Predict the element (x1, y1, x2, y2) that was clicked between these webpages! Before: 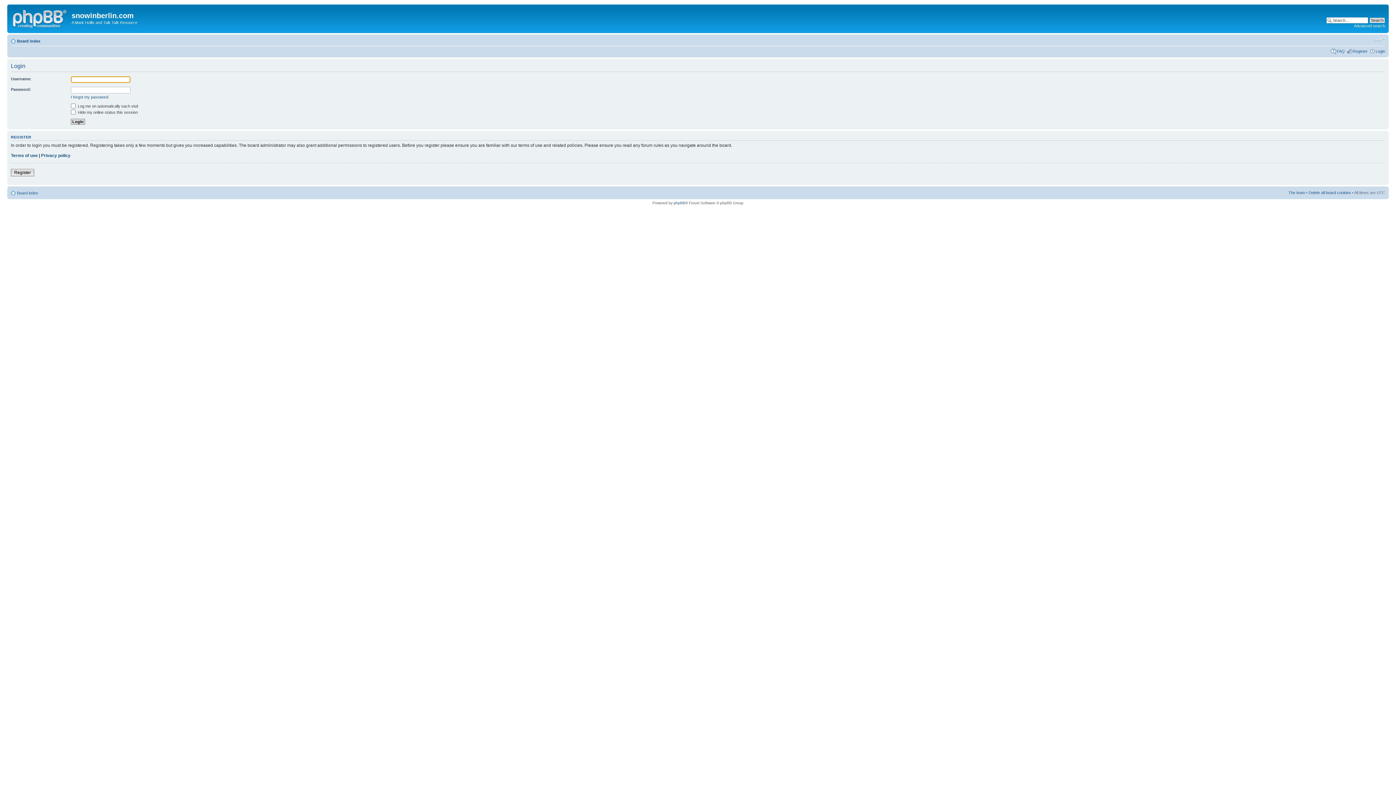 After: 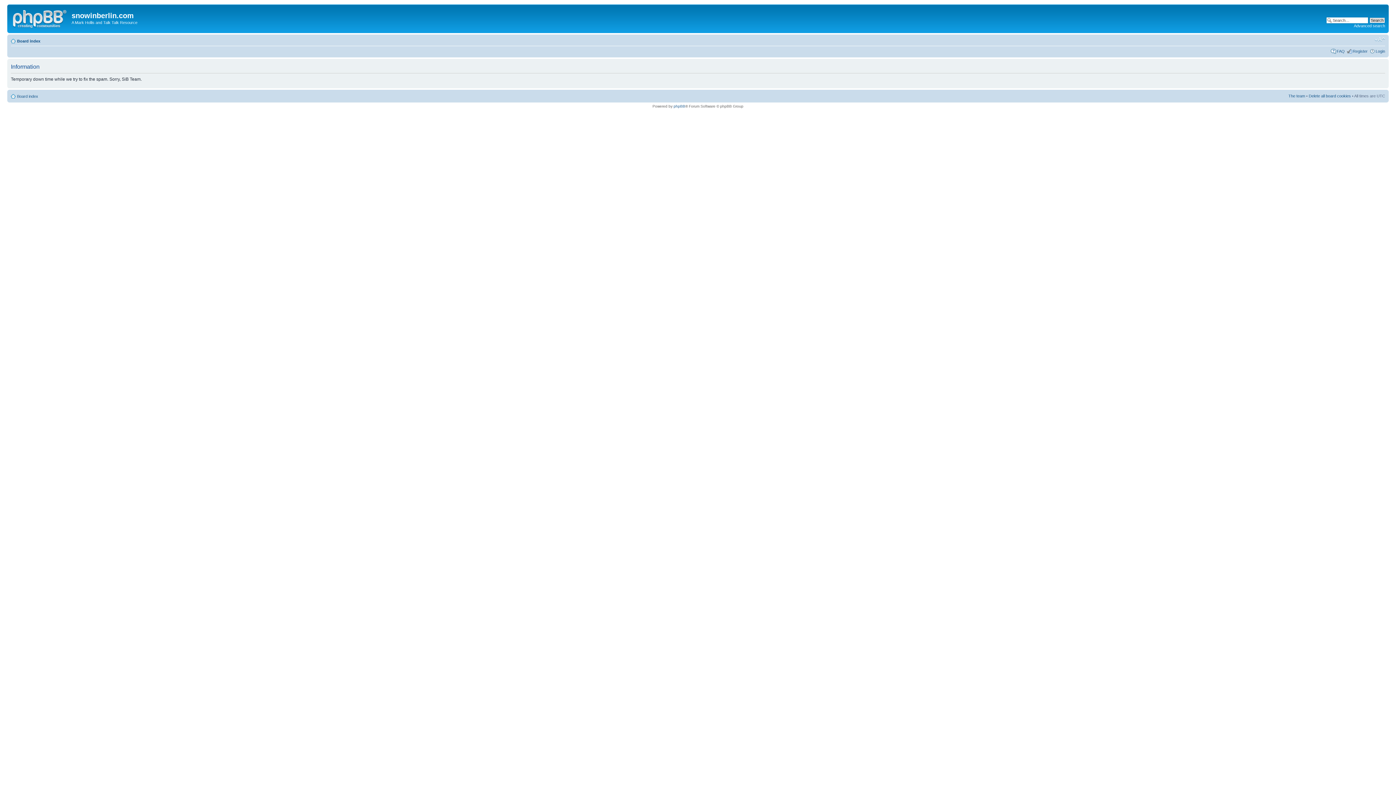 Action: bbox: (1309, 190, 1351, 194) label: Delete all board cookies